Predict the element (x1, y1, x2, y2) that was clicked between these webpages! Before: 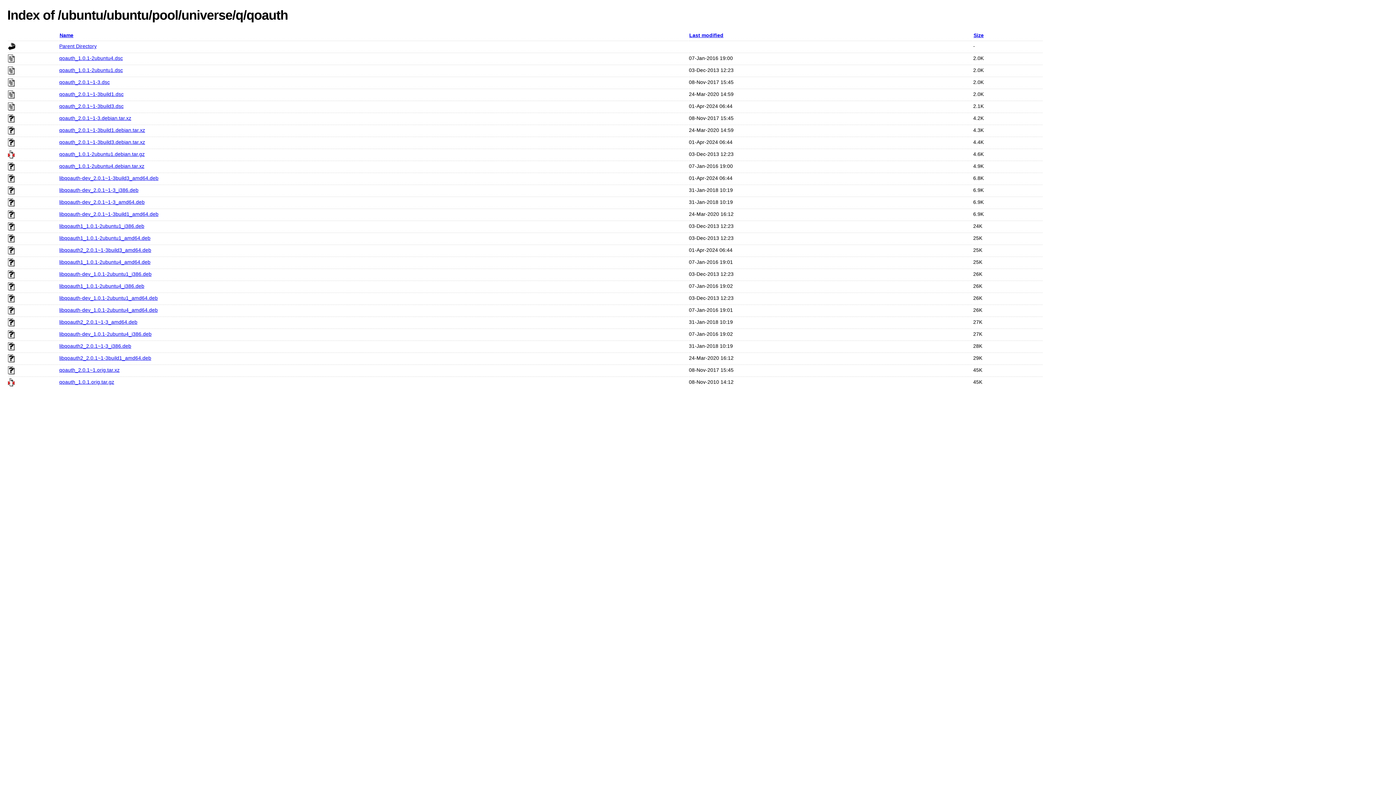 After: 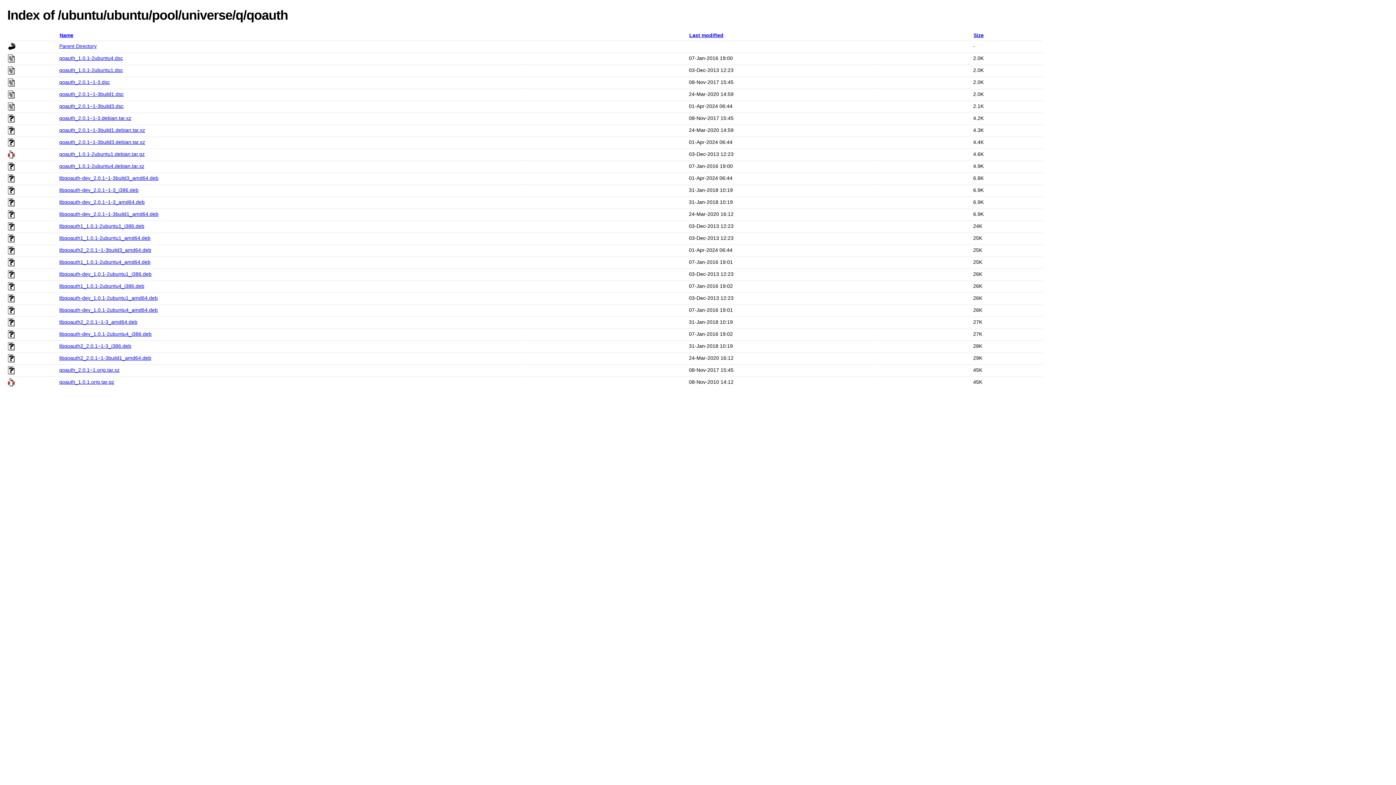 Action: bbox: (59, 175, 158, 181) label: libqoauth-dev_2.0.1~1-3build3_amd64.deb